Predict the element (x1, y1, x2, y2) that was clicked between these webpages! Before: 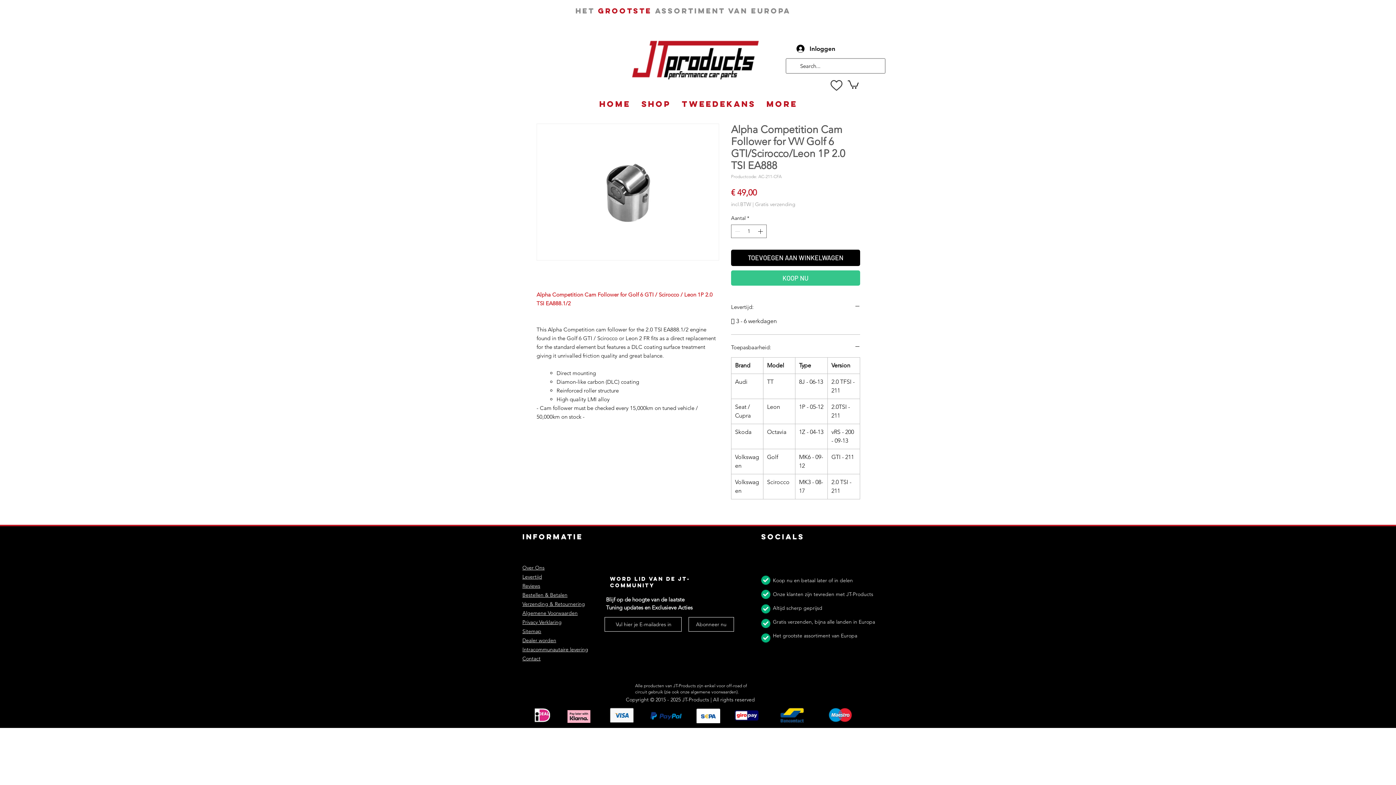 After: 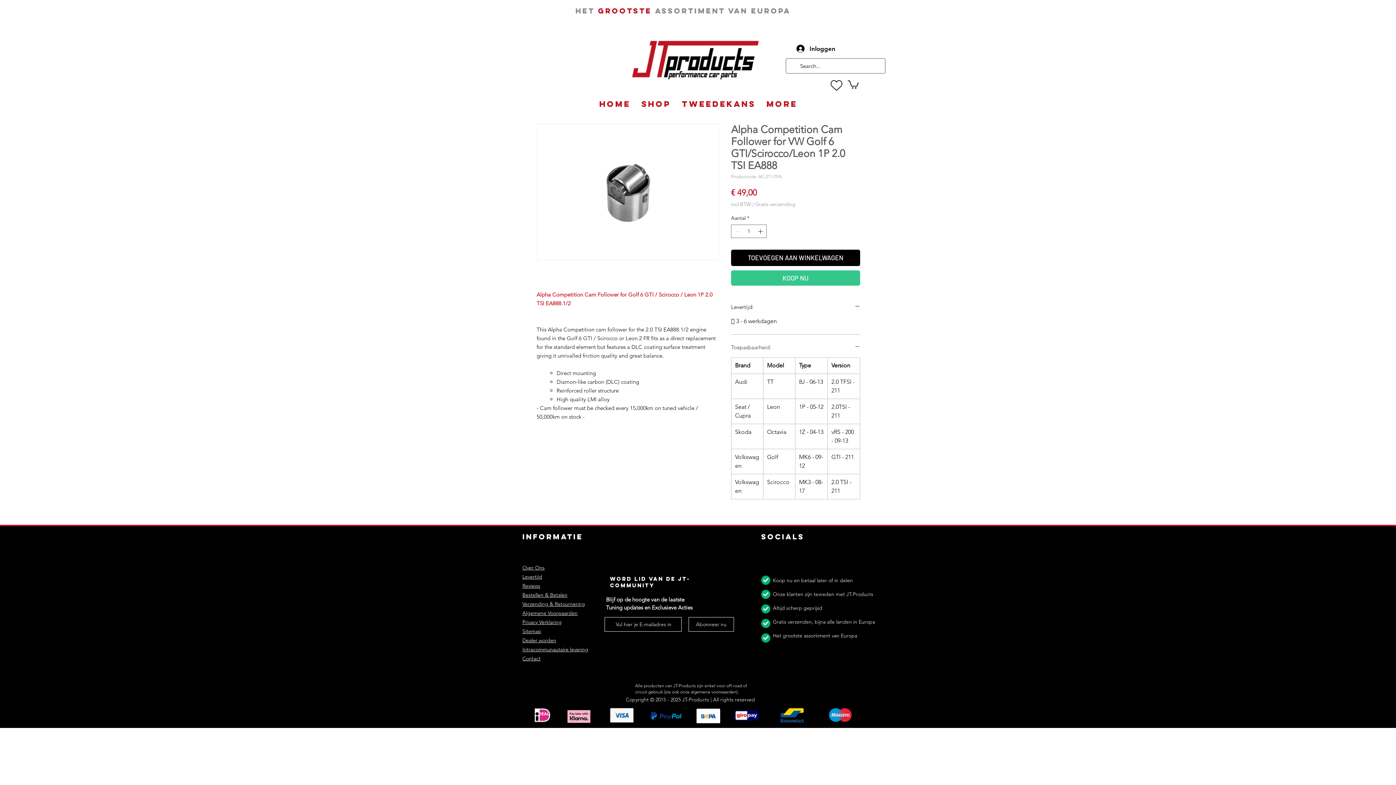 Action: bbox: (731, 343, 860, 351) label: Toepasbaarheid: